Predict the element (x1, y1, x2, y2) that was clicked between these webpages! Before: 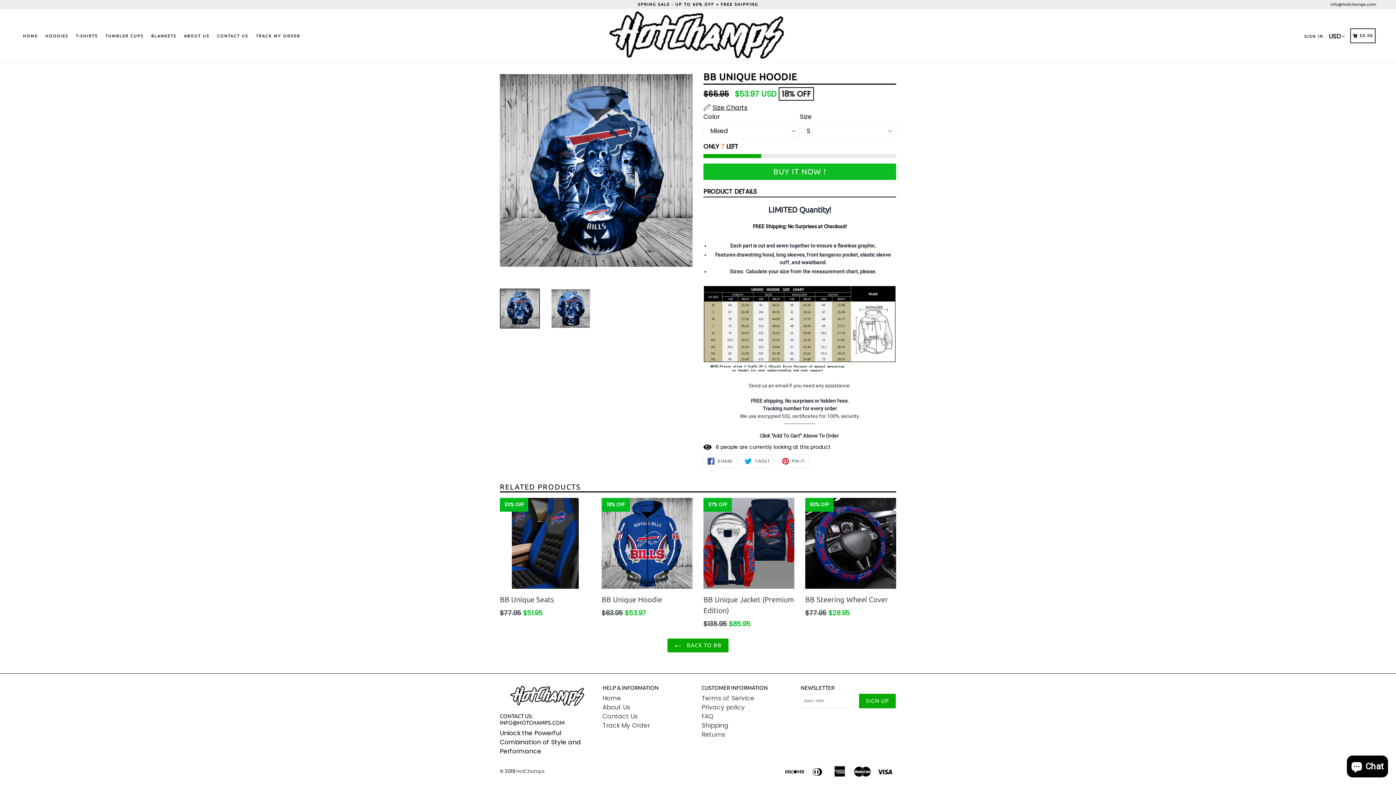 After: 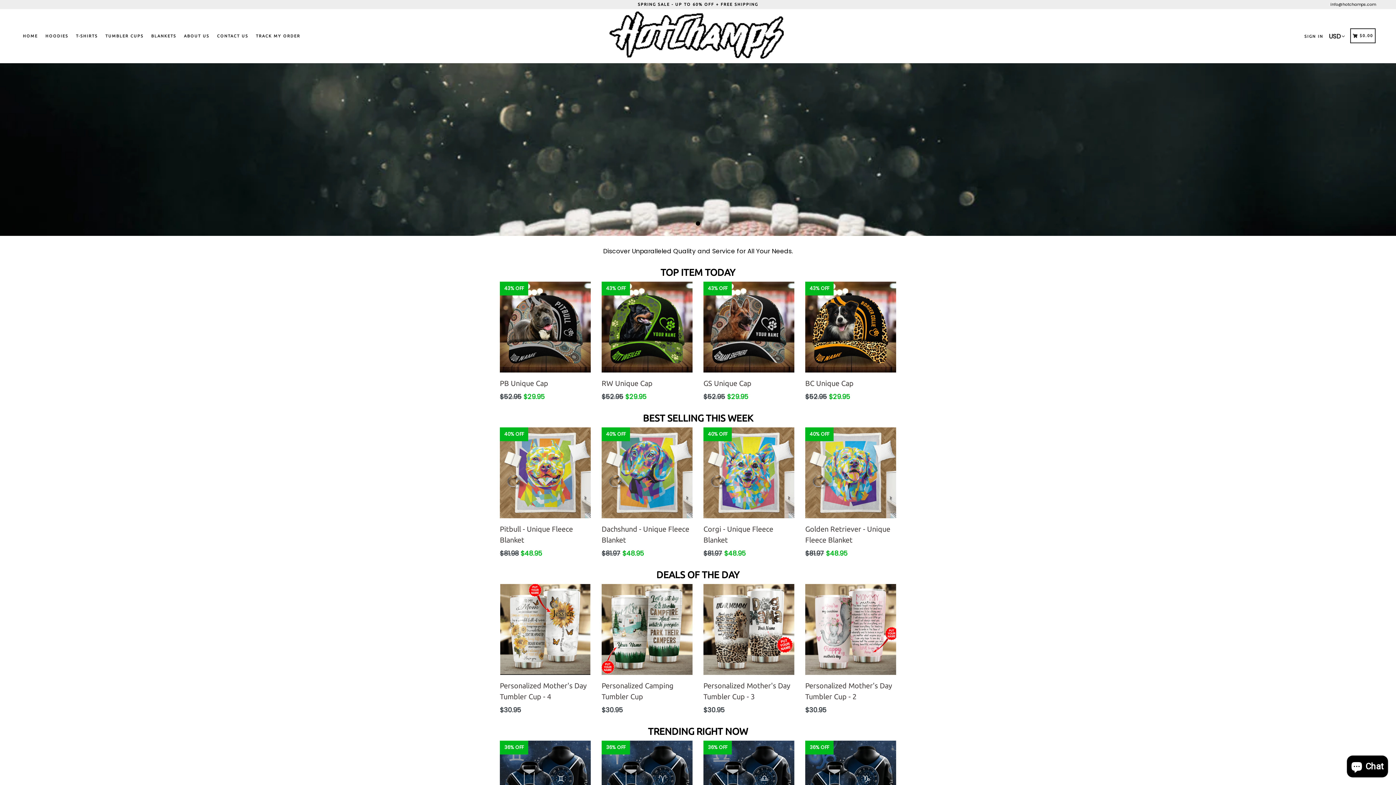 Action: bbox: (602, 694, 621, 703) label: Home